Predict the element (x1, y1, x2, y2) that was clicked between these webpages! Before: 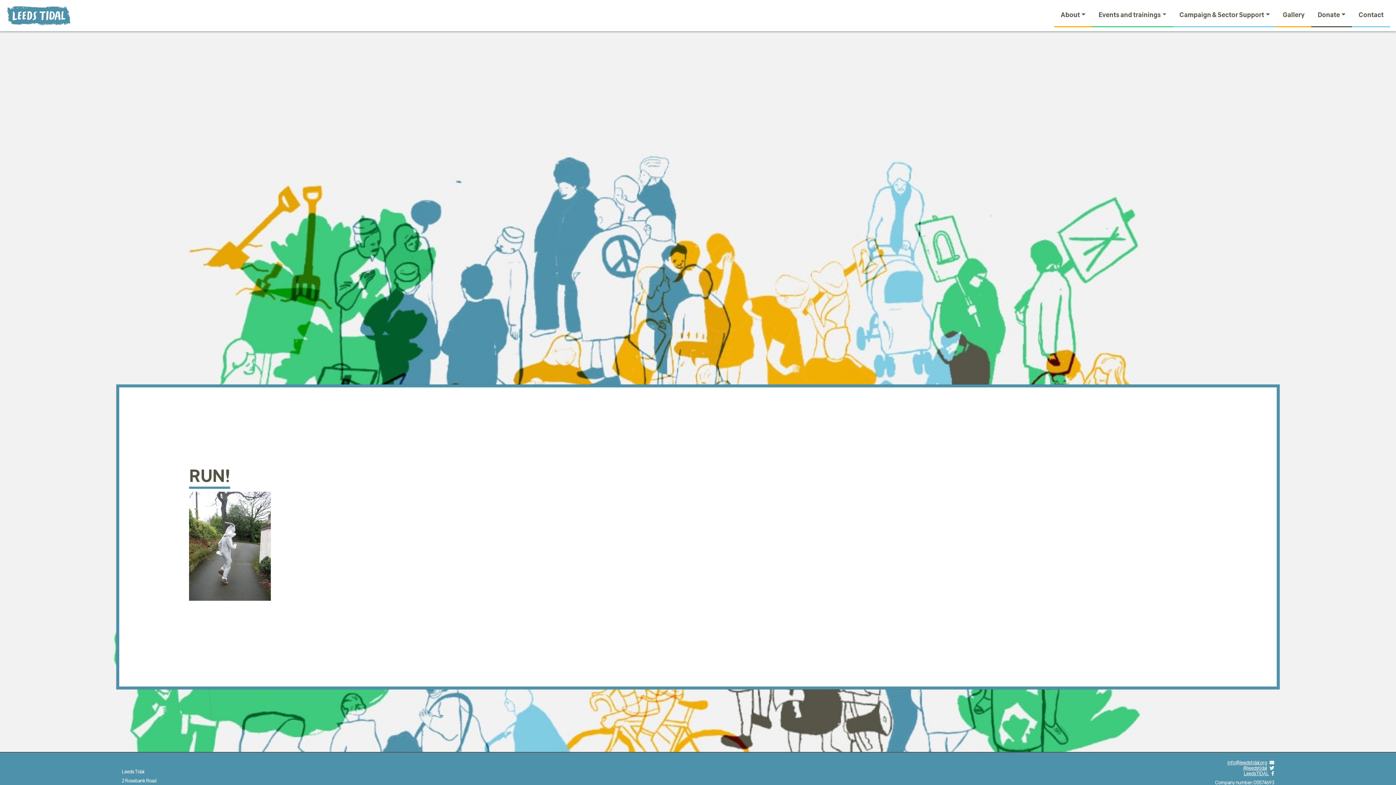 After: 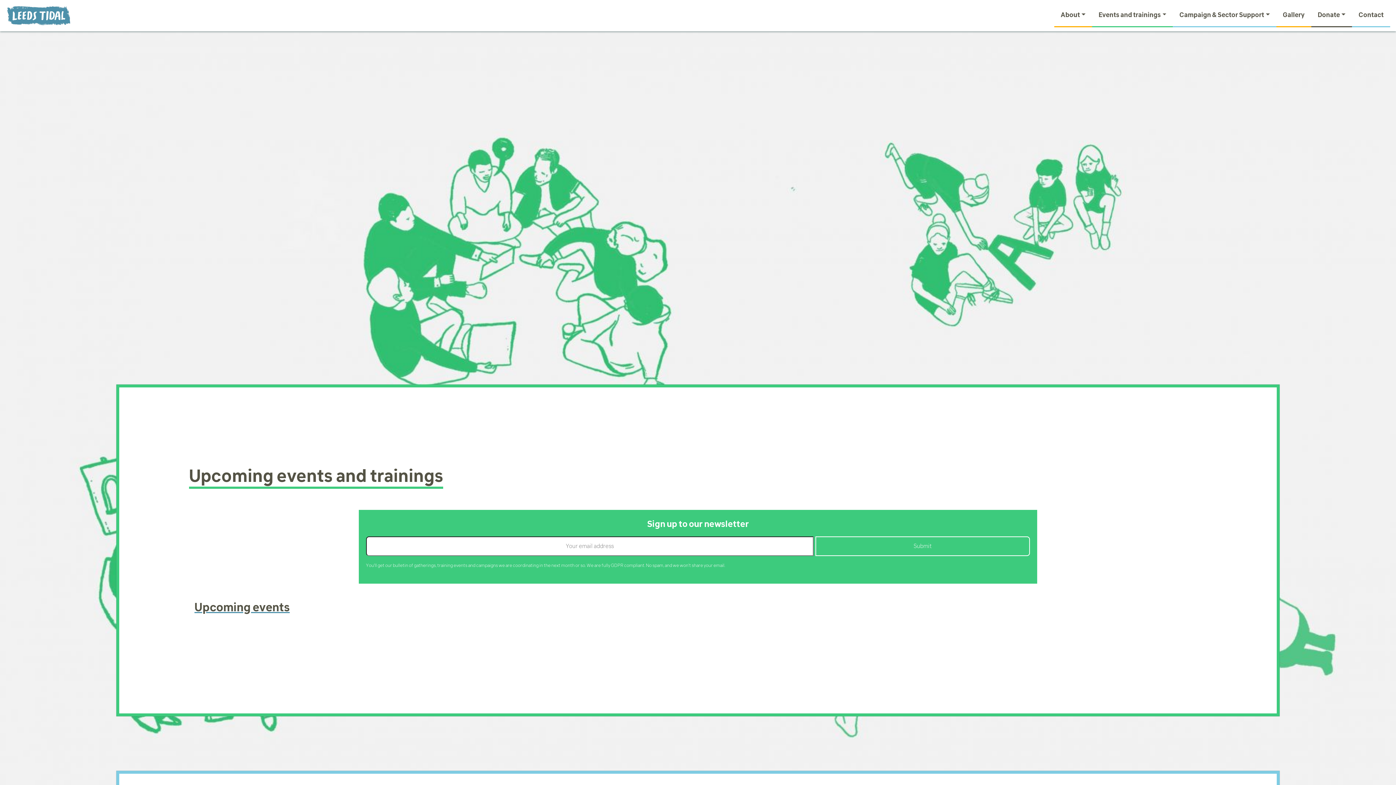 Action: bbox: (1095, 4, 1169, 26) label: Events and trainings